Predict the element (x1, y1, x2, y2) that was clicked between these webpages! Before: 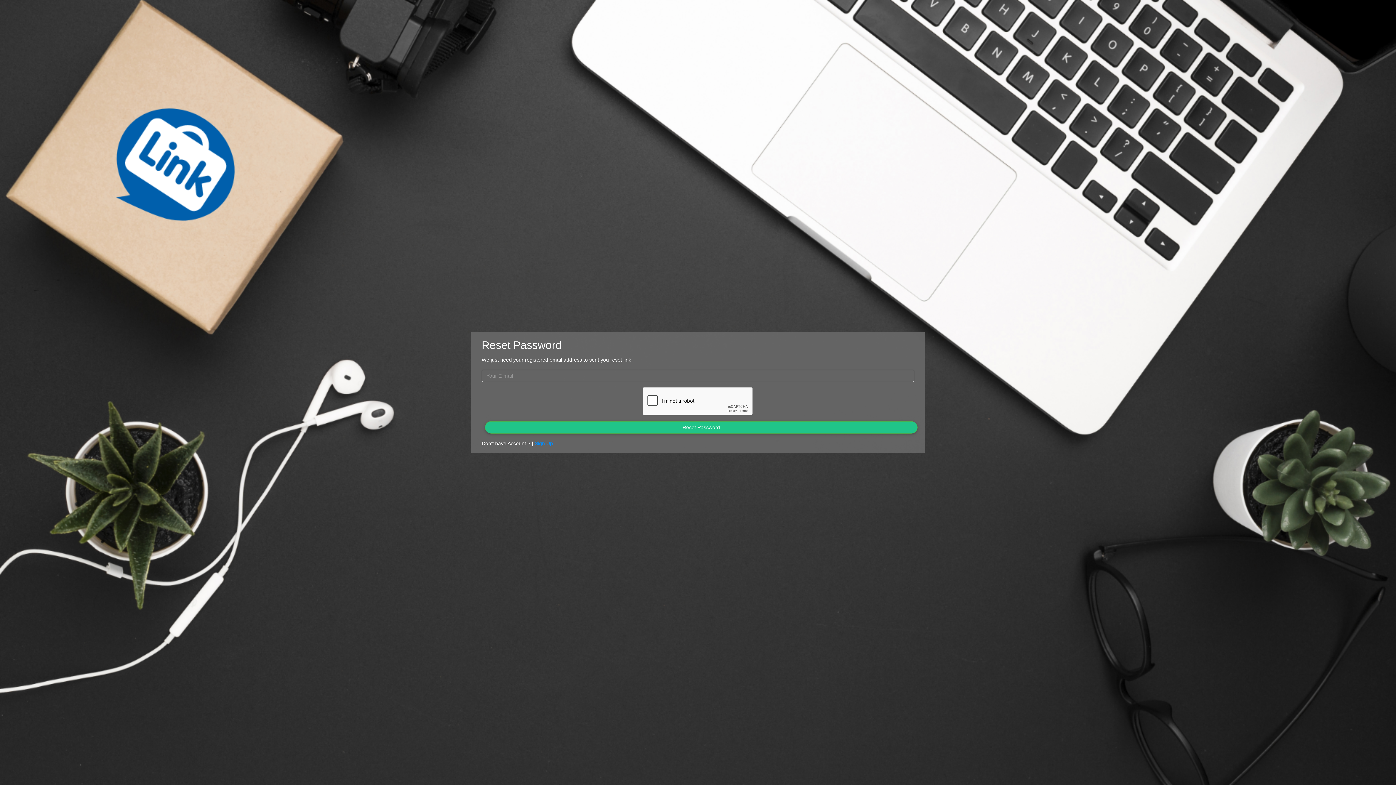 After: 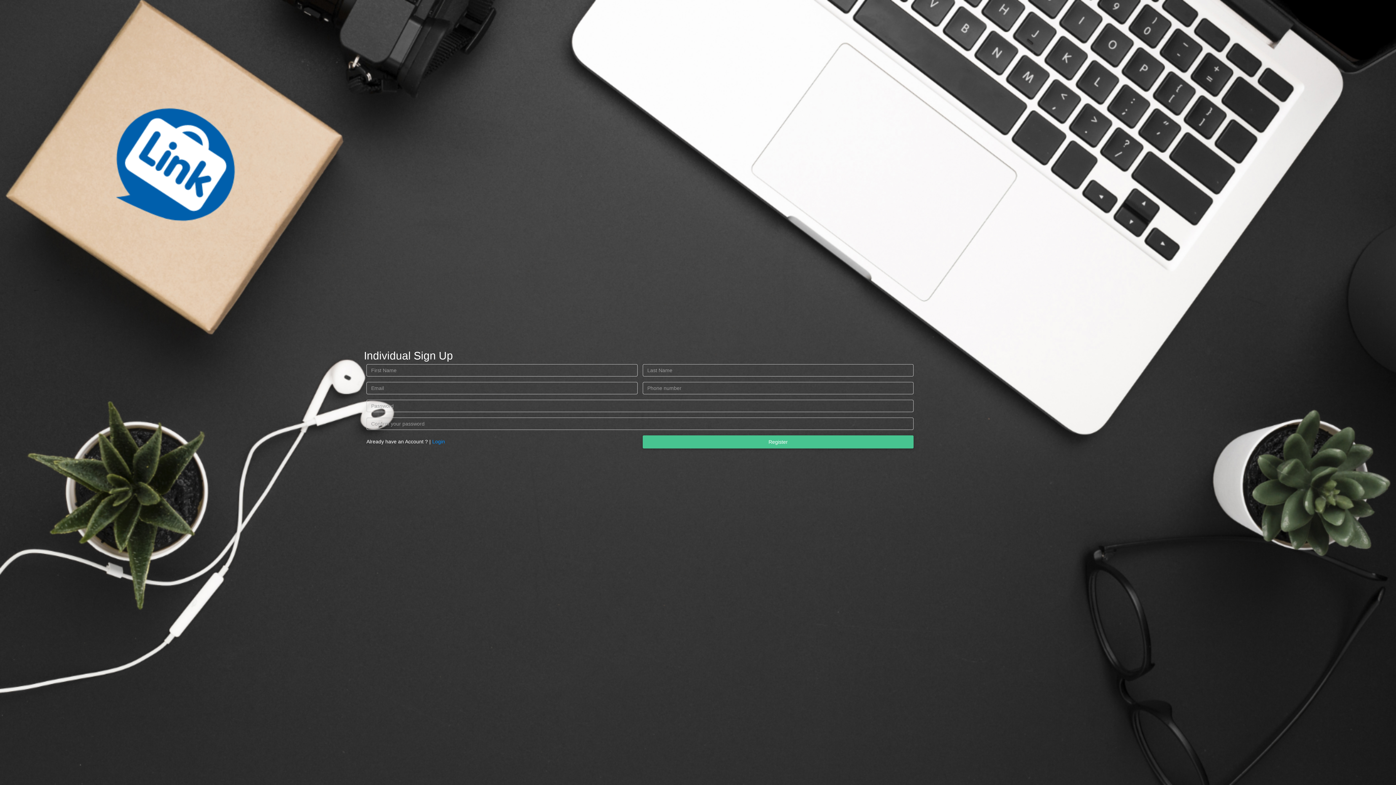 Action: label: Sign Up bbox: (534, 440, 553, 446)